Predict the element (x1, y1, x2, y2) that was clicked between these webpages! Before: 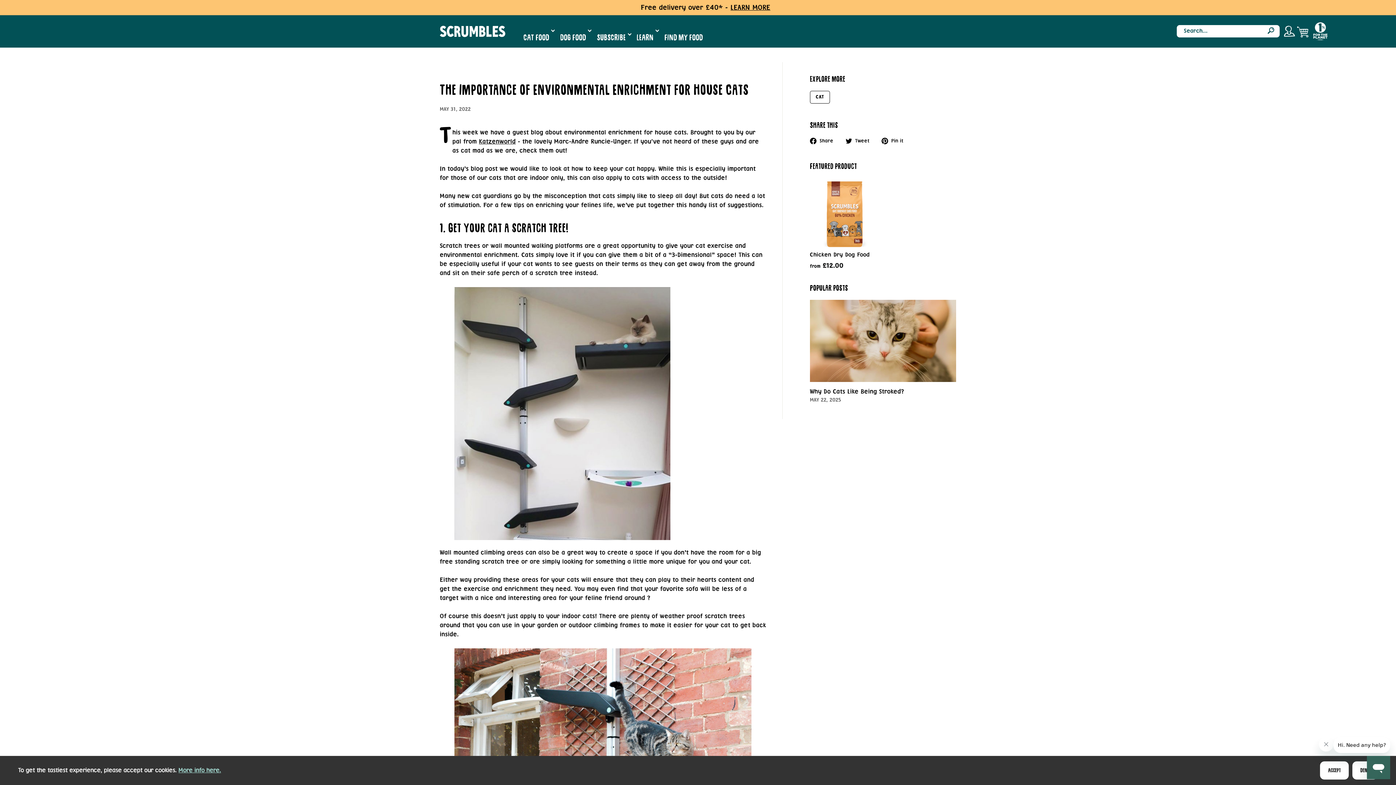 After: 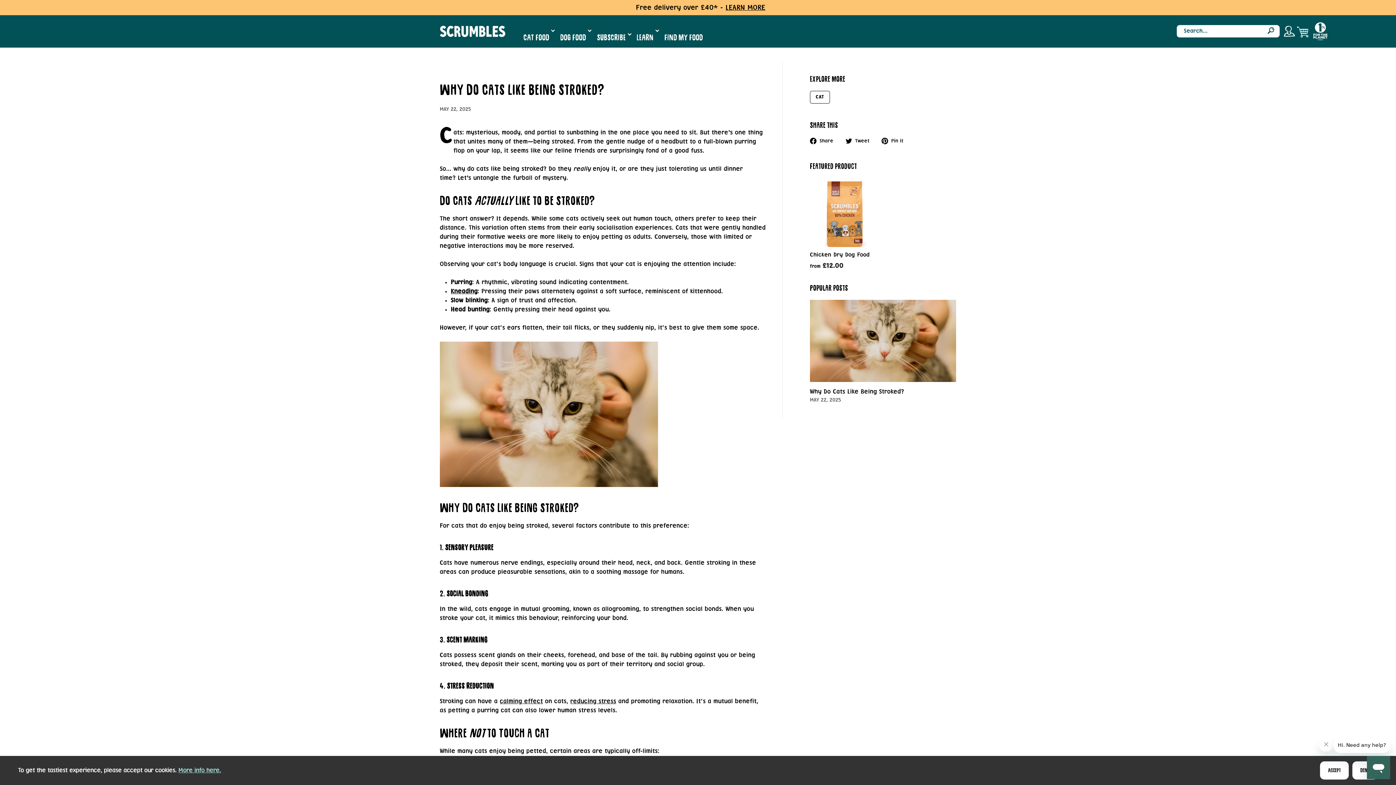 Action: bbox: (810, 389, 904, 394) label: Why Do Cats Like Being Stroked?